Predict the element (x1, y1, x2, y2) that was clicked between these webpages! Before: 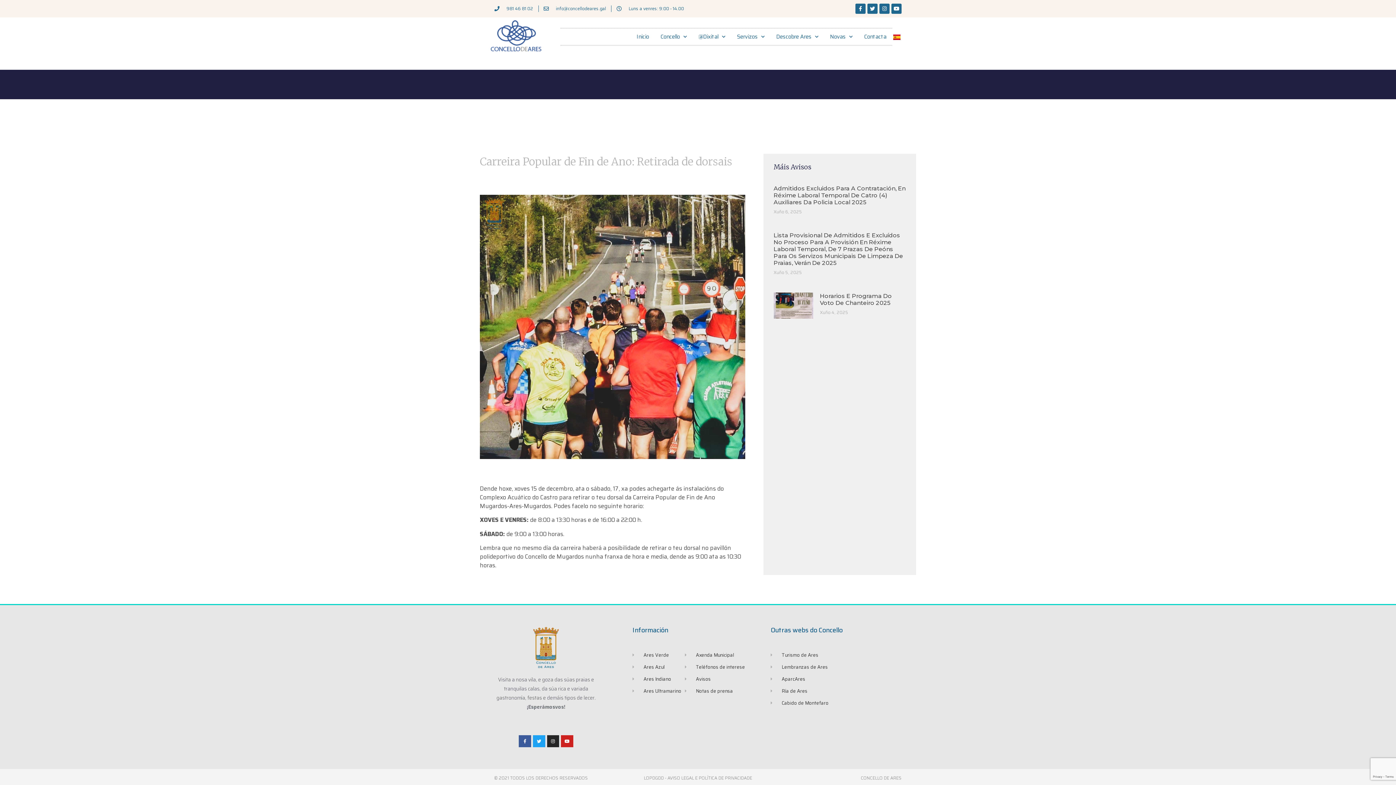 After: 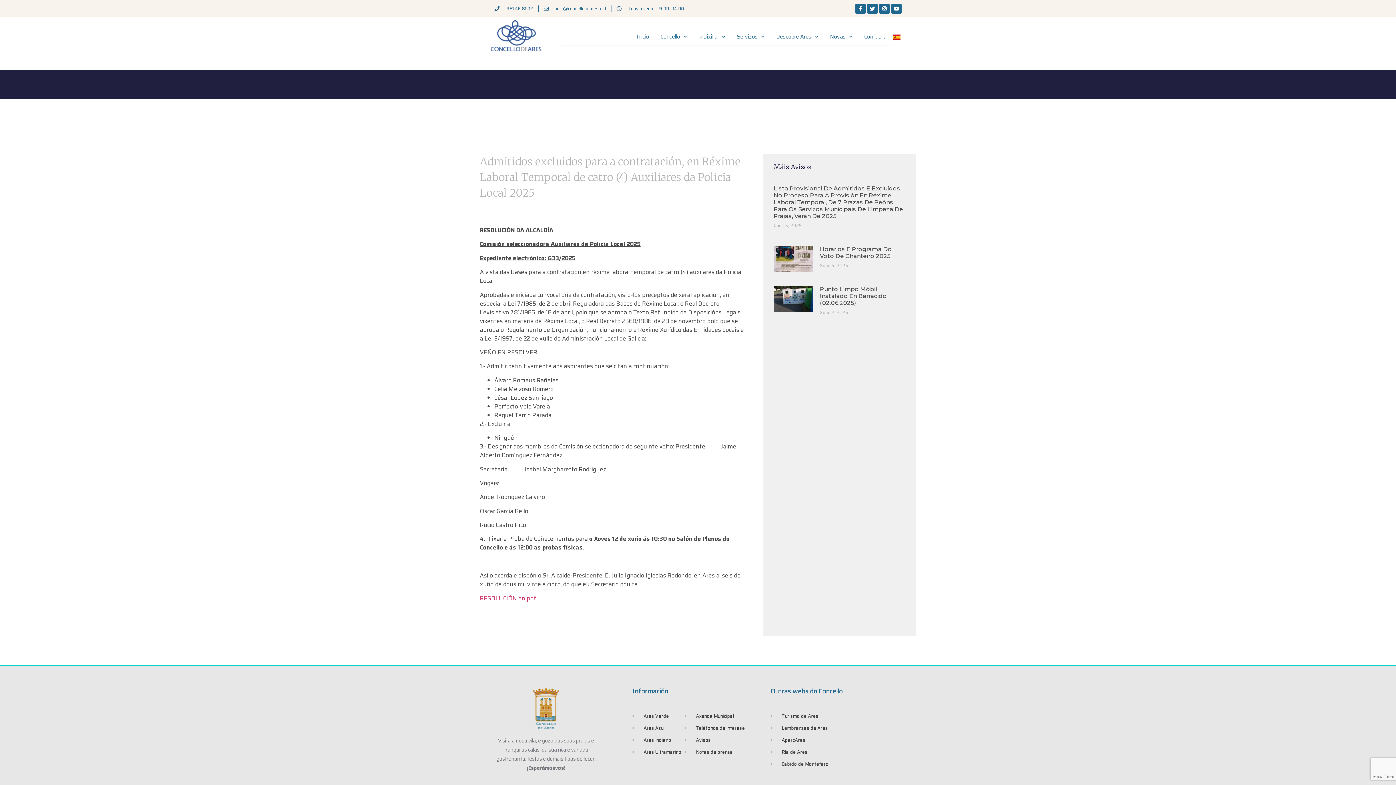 Action: bbox: (773, 185, 905, 205) label: Admitidos Excluidos Para A Contratación, En Réxime Laboral Temporal De Catro (4) Auxiliares Da Policia Local 2025